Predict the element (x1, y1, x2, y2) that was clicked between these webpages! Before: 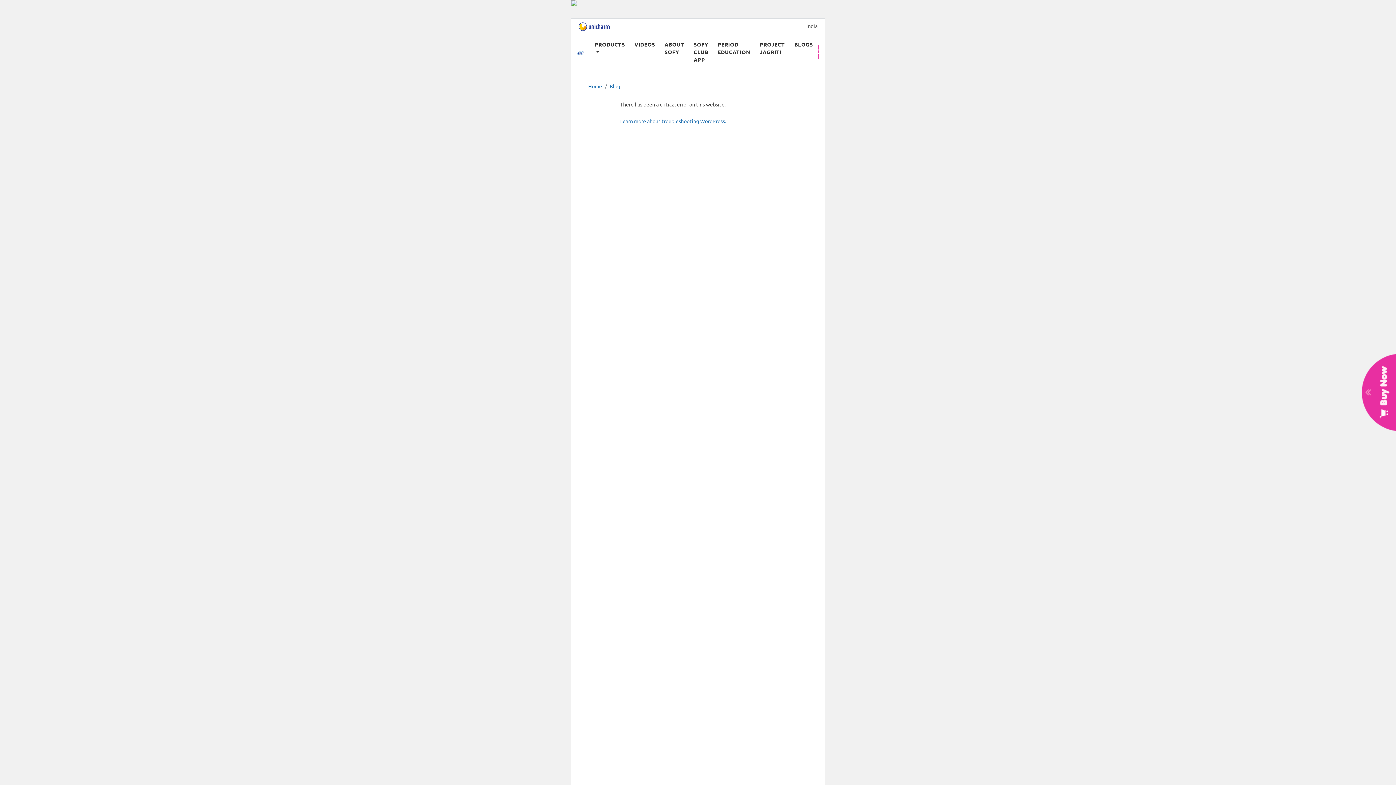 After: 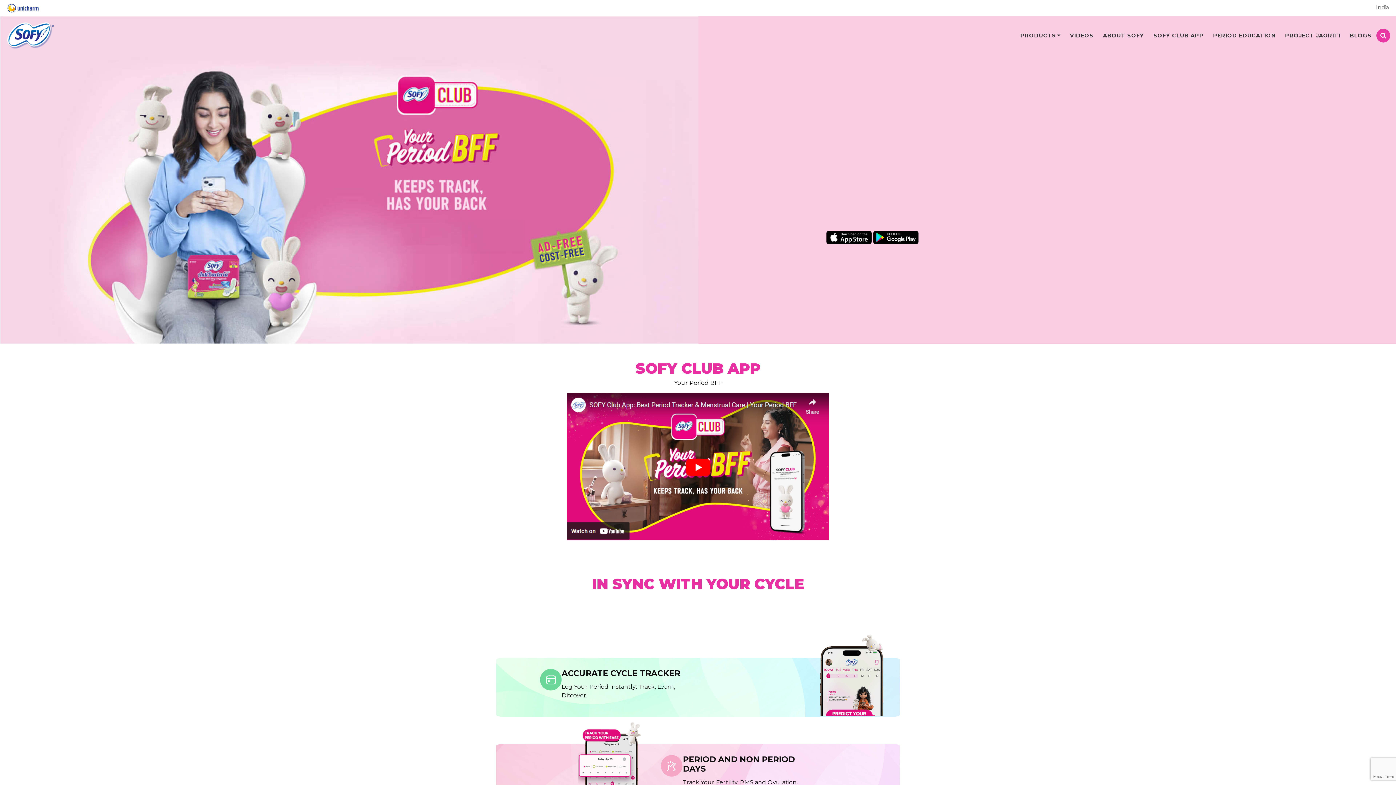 Action: label: SOFY CLUB APP bbox: (690, 37, 711, 66)